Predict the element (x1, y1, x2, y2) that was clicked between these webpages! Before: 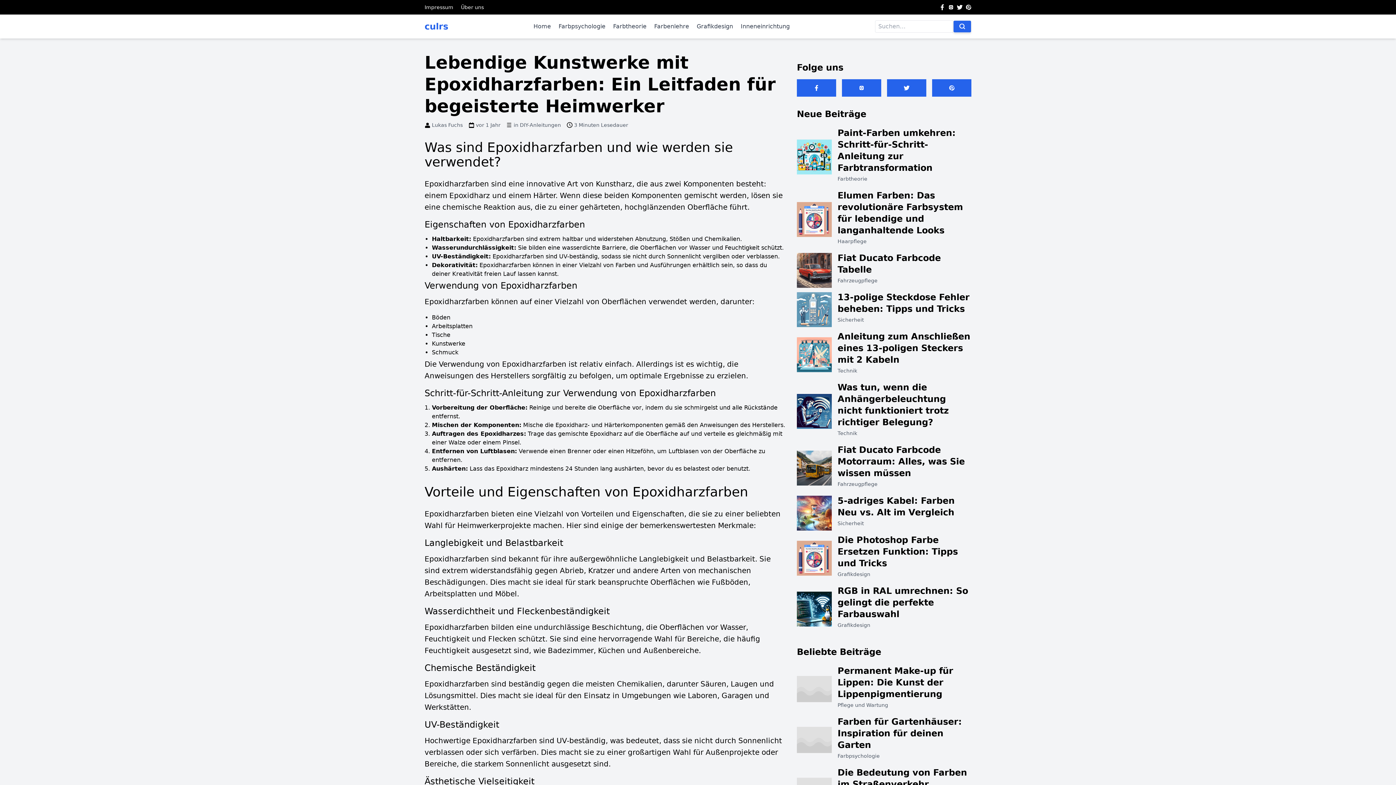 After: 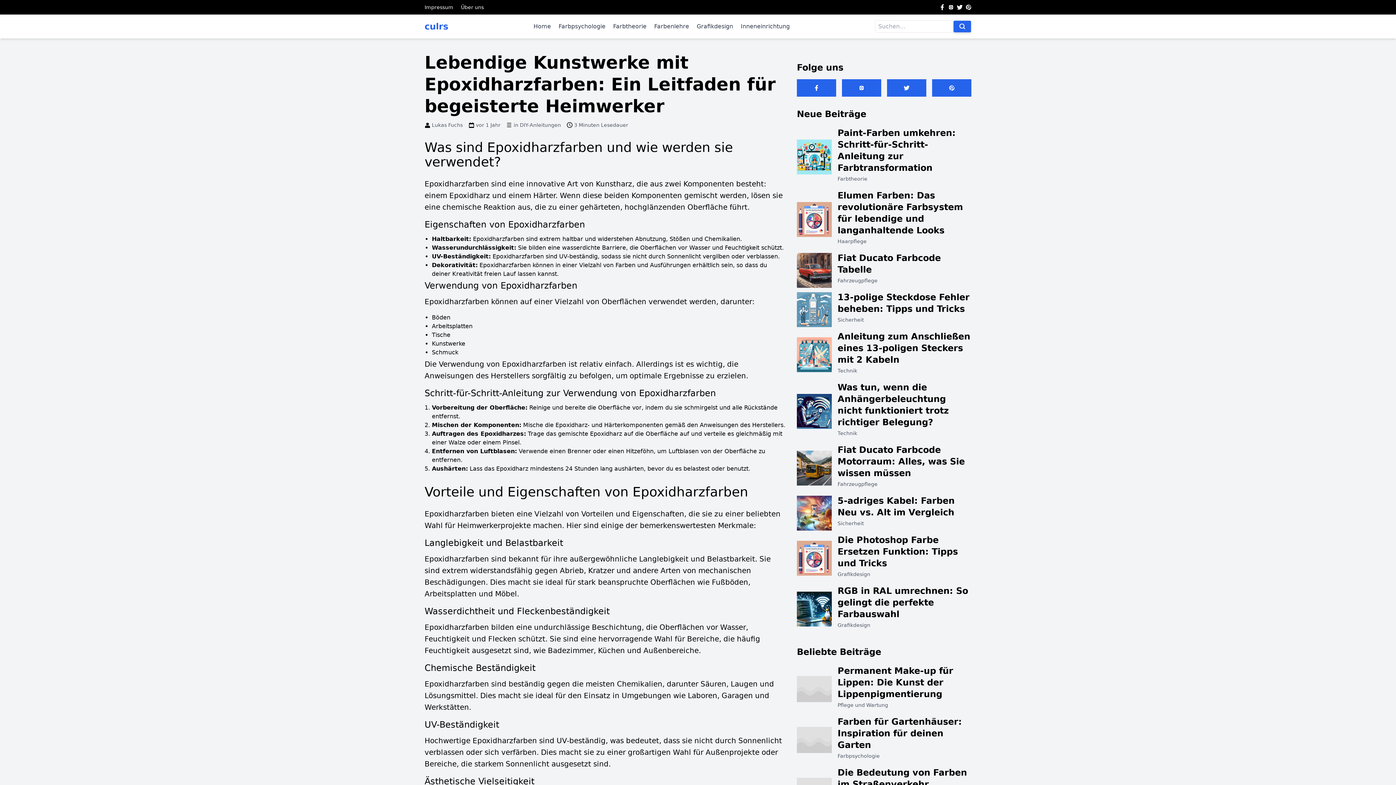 Action: bbox: (965, 4, 971, 10)